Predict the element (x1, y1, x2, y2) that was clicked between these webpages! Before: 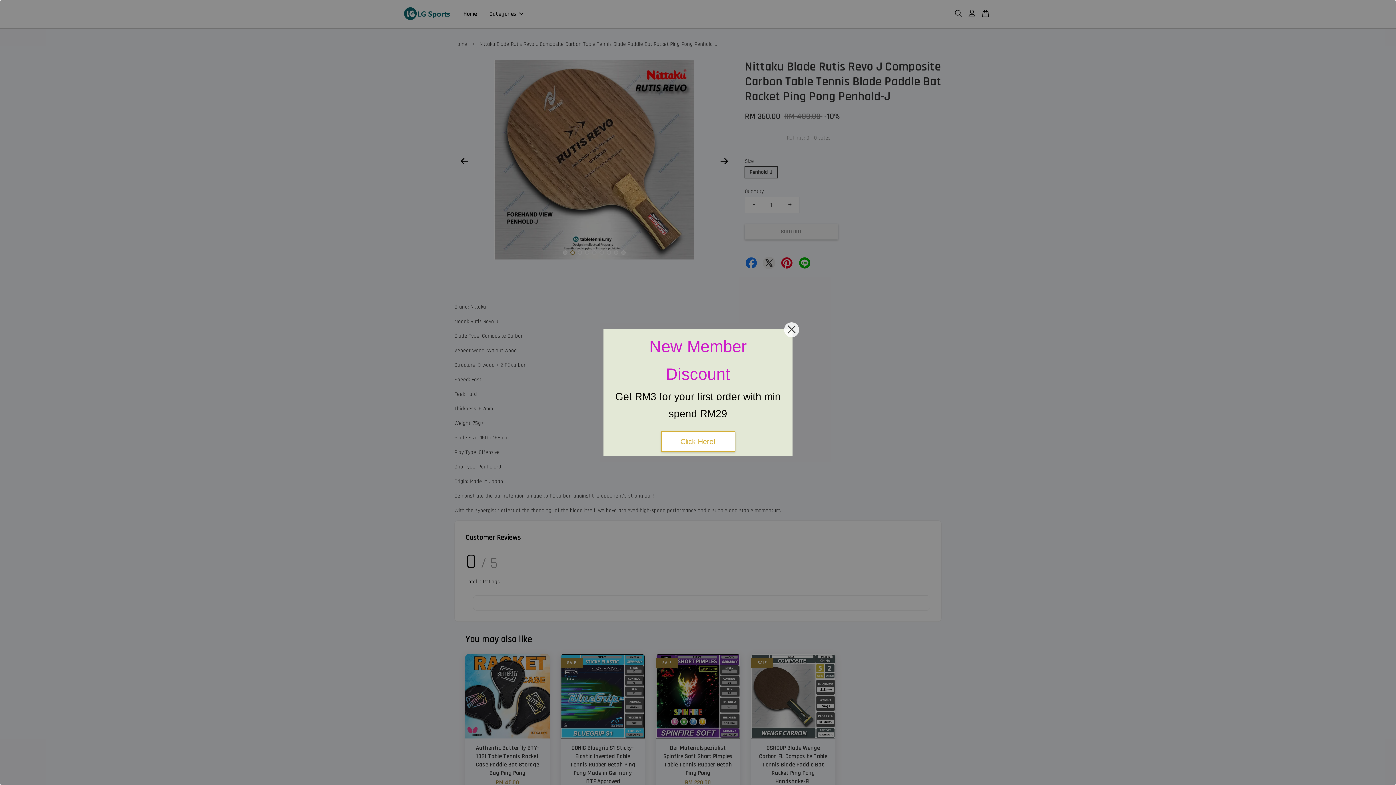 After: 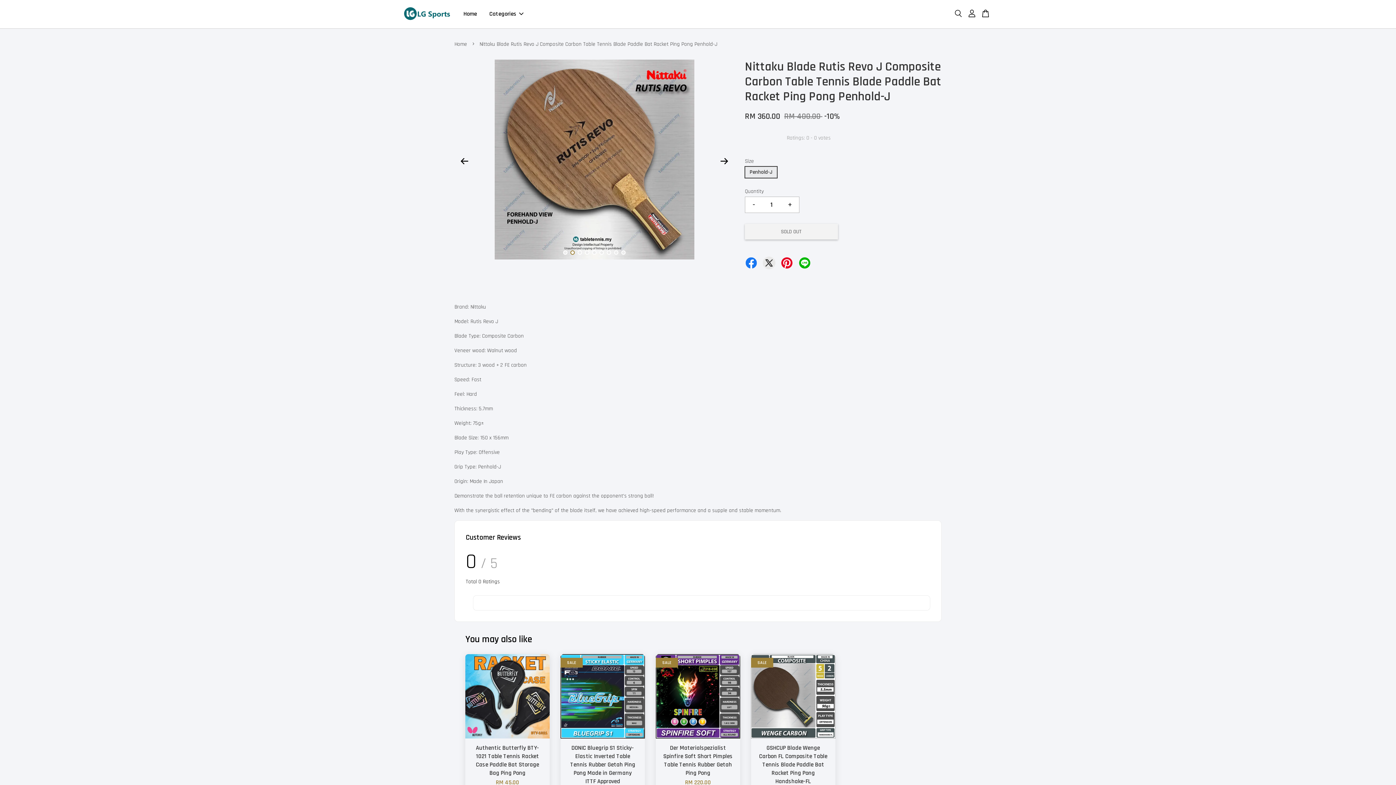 Action: bbox: (784, 322, 799, 337)